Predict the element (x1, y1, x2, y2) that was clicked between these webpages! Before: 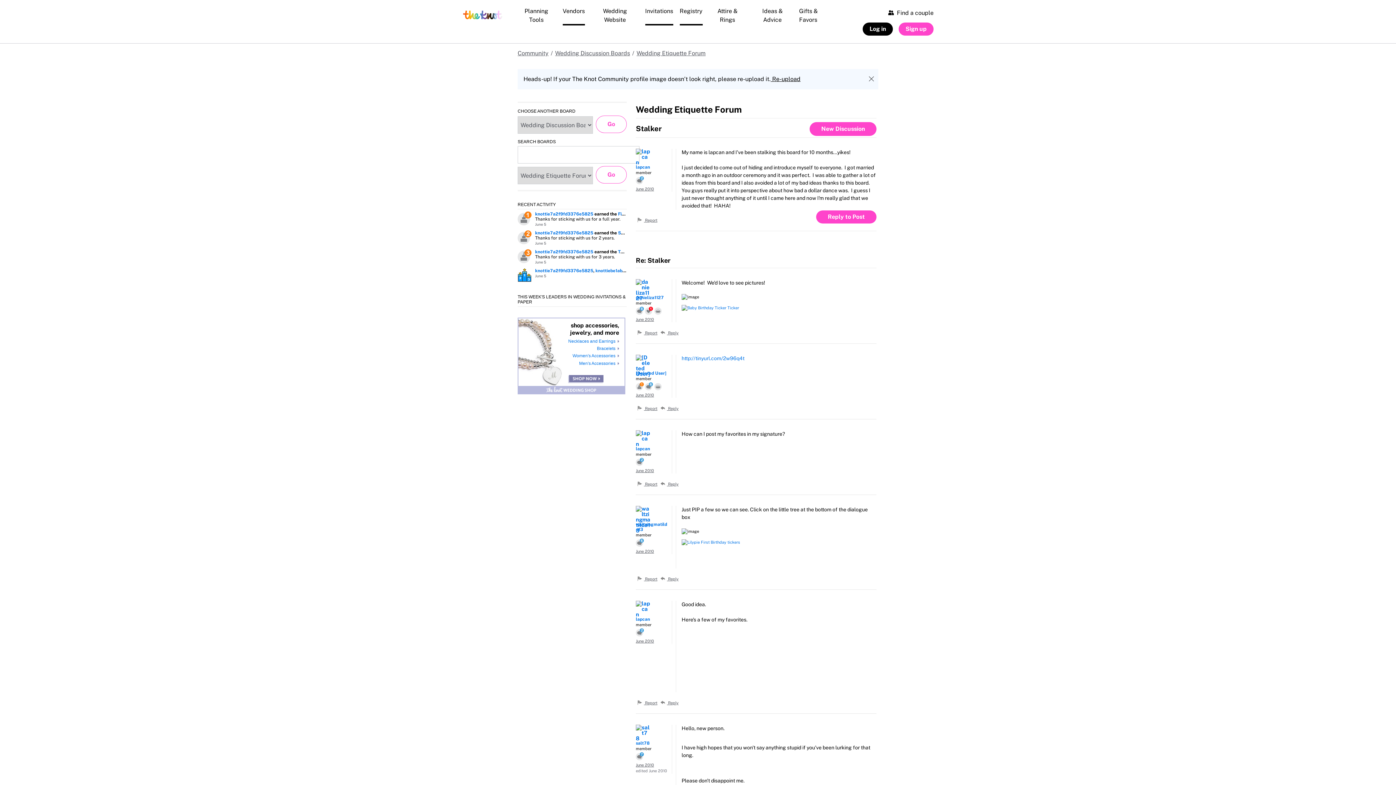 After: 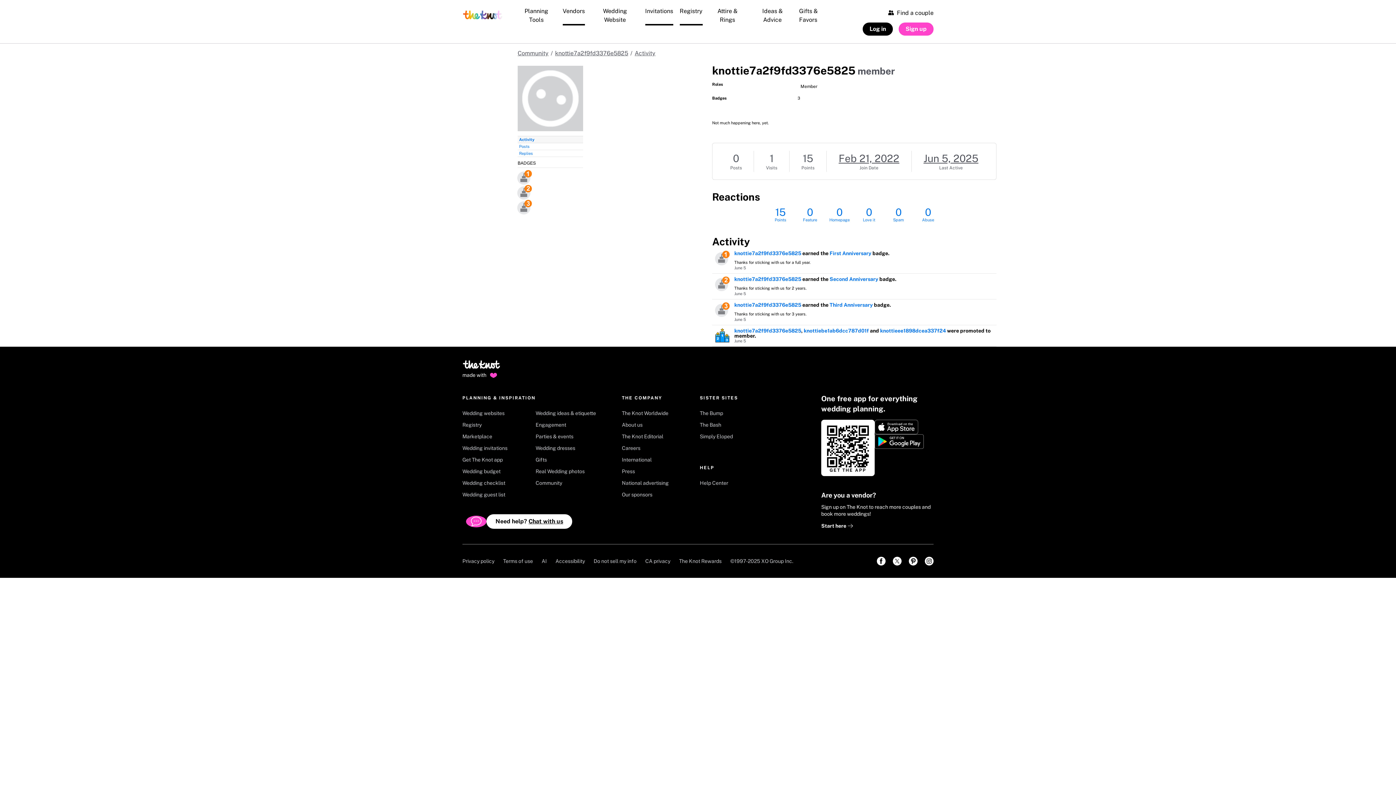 Action: label: knottie7a2f9fd3376e5825 bbox: (535, 249, 593, 254)